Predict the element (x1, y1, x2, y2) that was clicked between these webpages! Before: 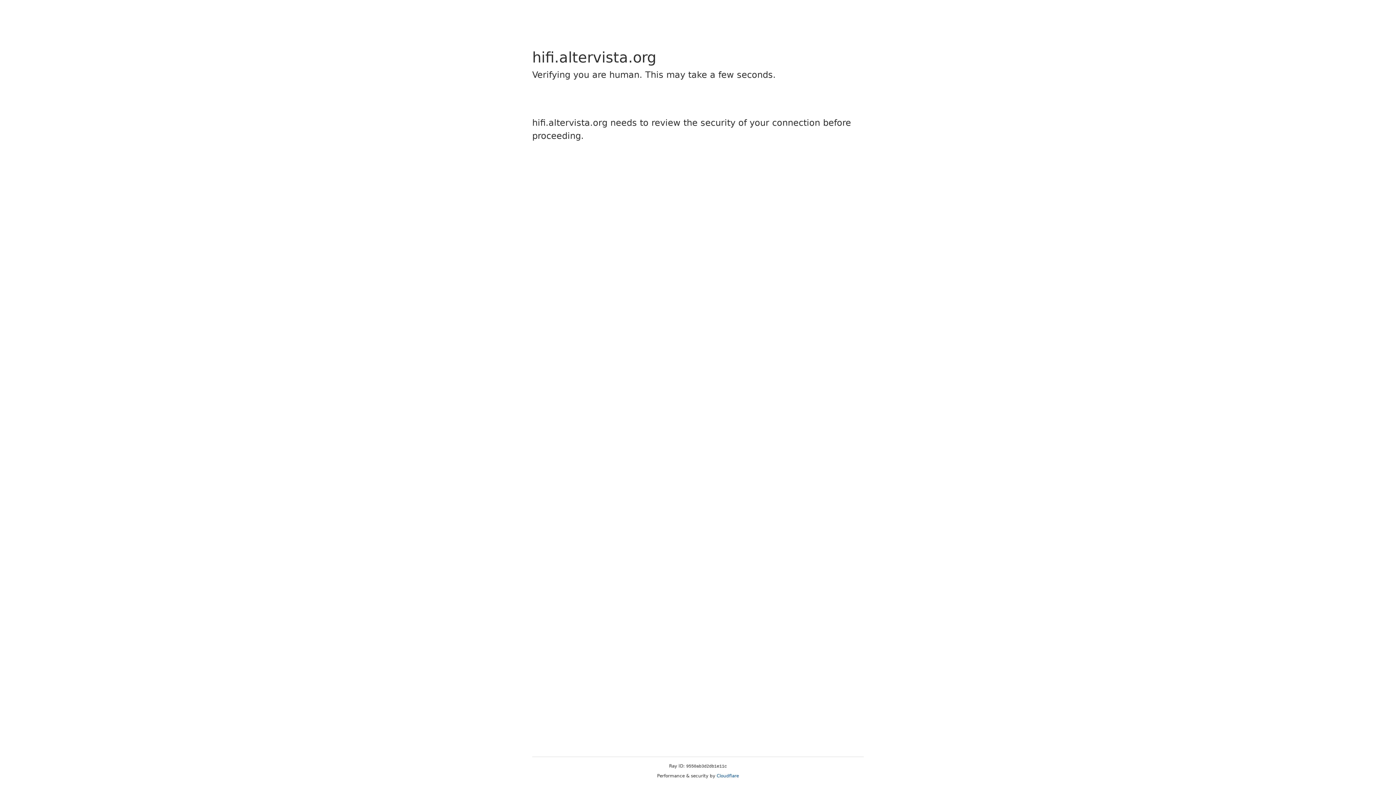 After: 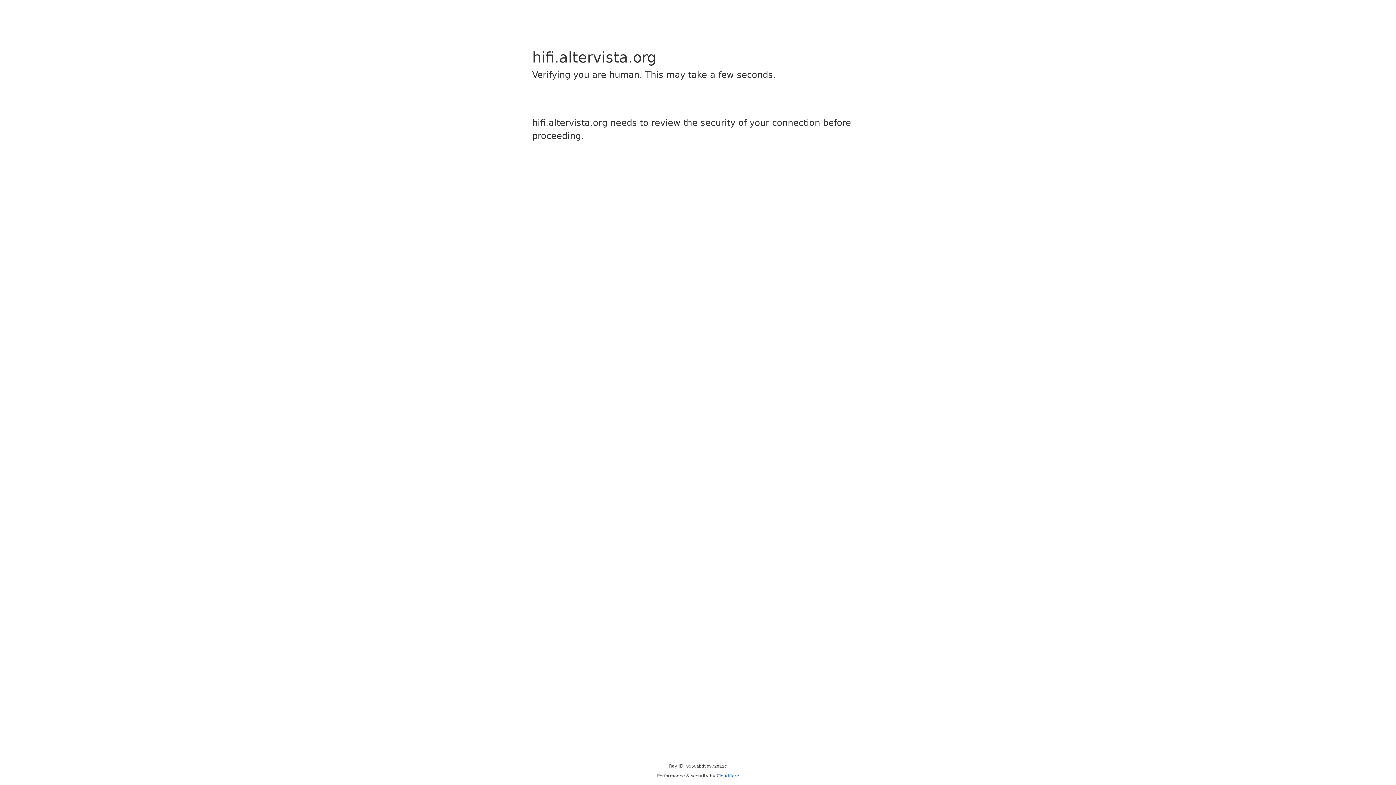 Action: label: Cloudflare bbox: (716, 773, 739, 778)